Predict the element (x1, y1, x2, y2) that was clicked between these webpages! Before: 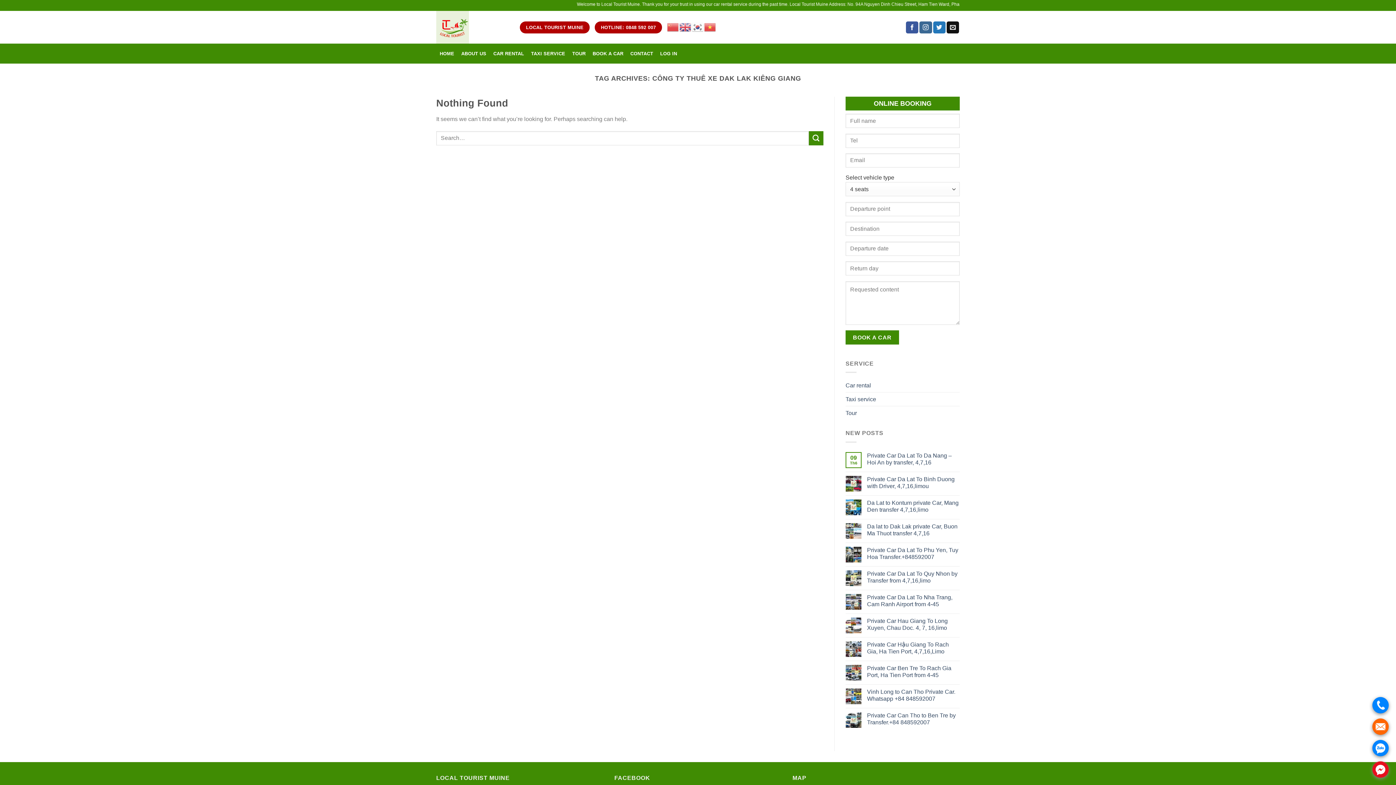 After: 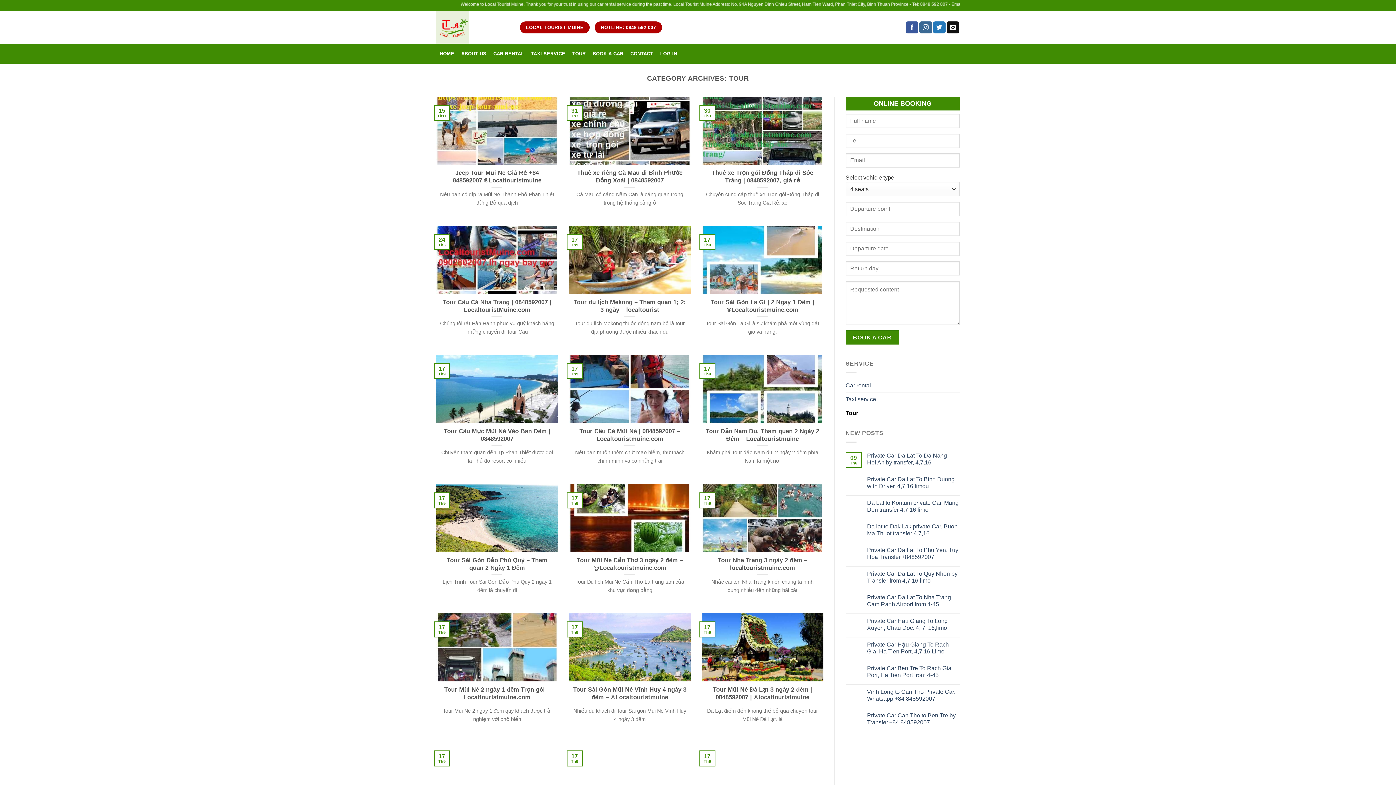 Action: bbox: (568, 43, 589, 63) label: TOUR